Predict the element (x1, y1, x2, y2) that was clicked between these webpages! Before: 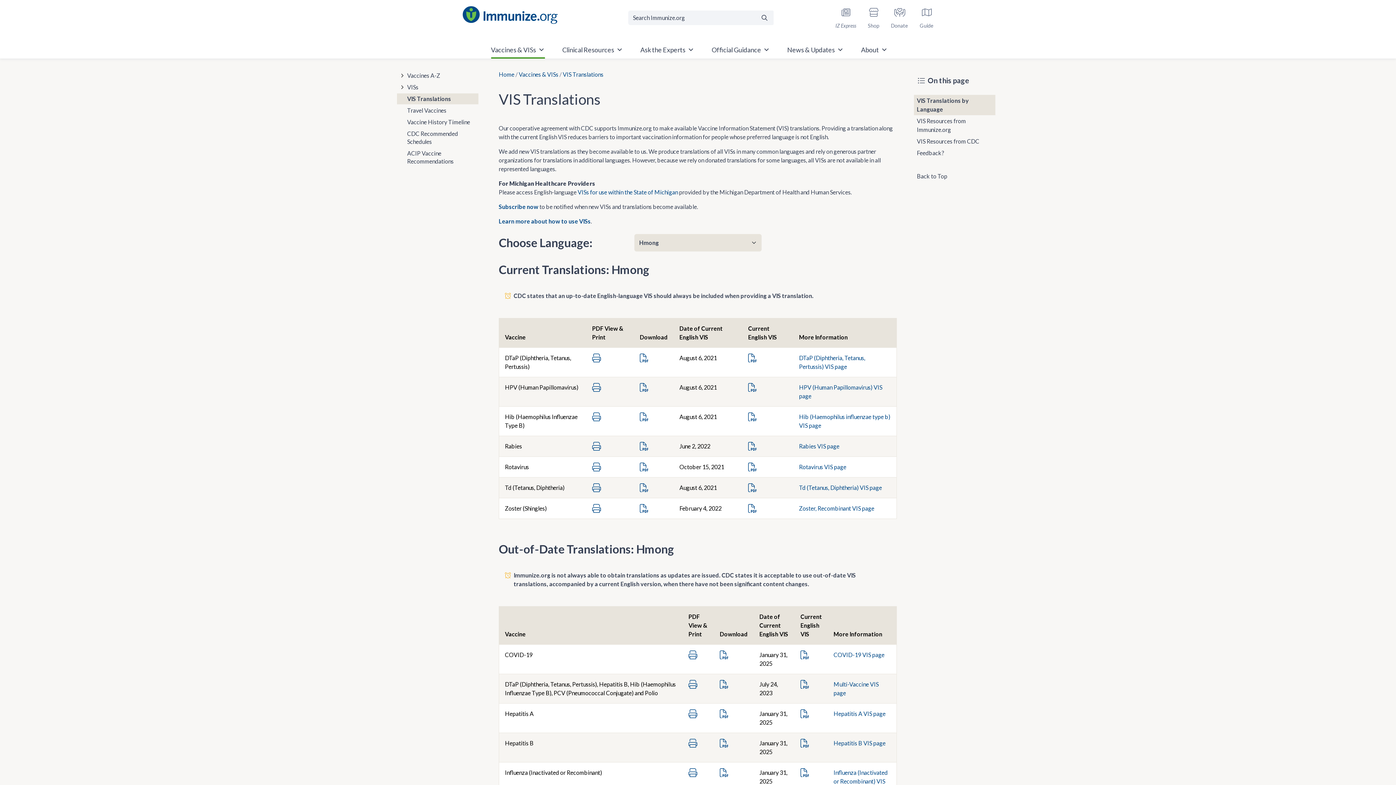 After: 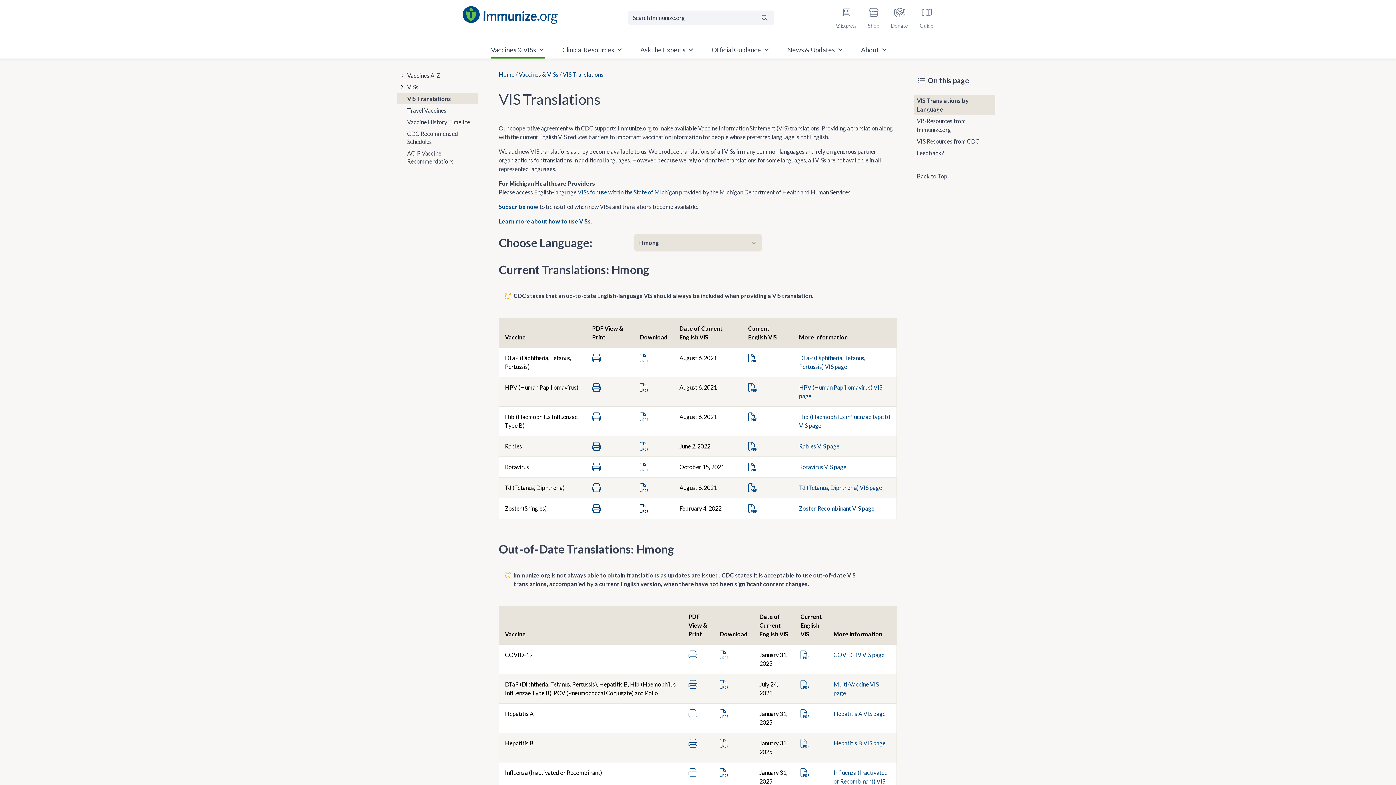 Action: bbox: (639, 505, 648, 512)